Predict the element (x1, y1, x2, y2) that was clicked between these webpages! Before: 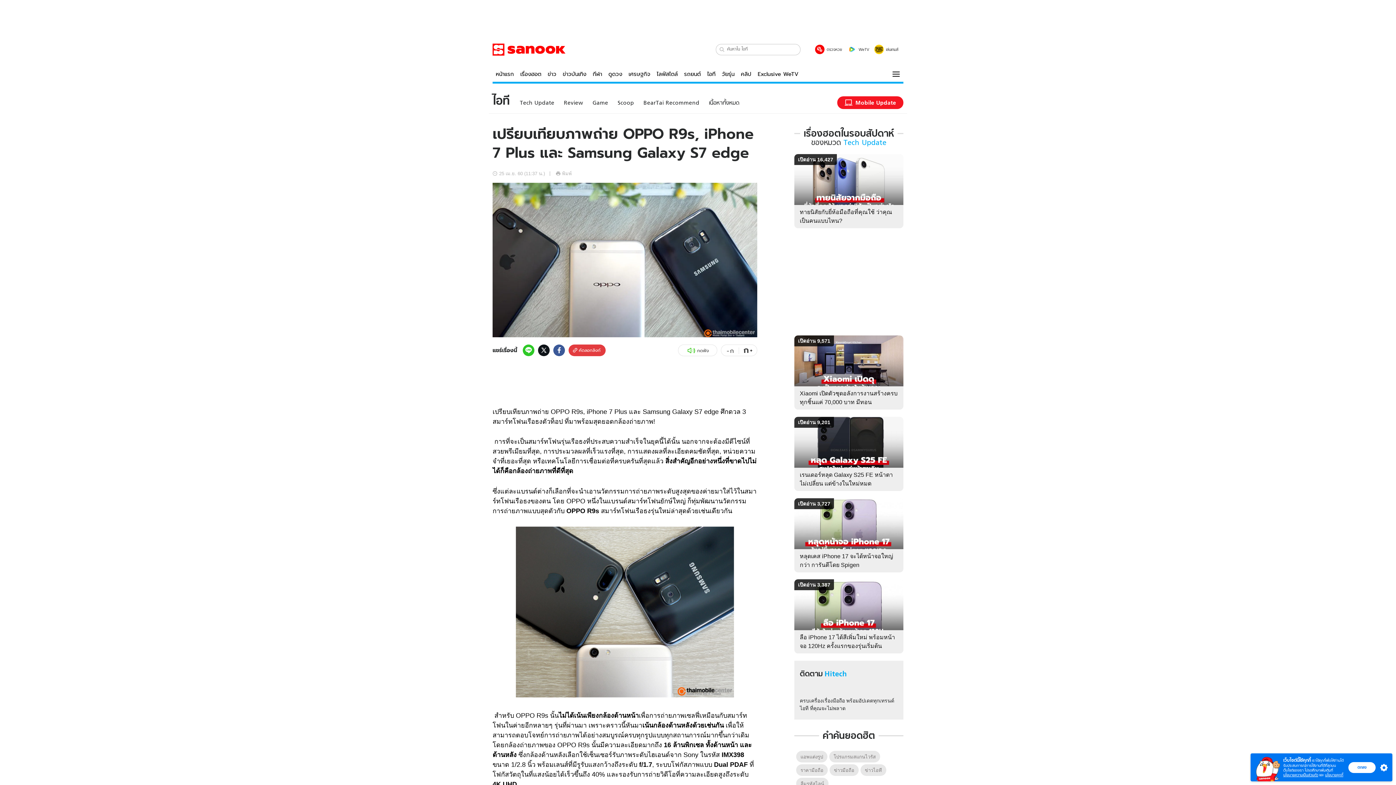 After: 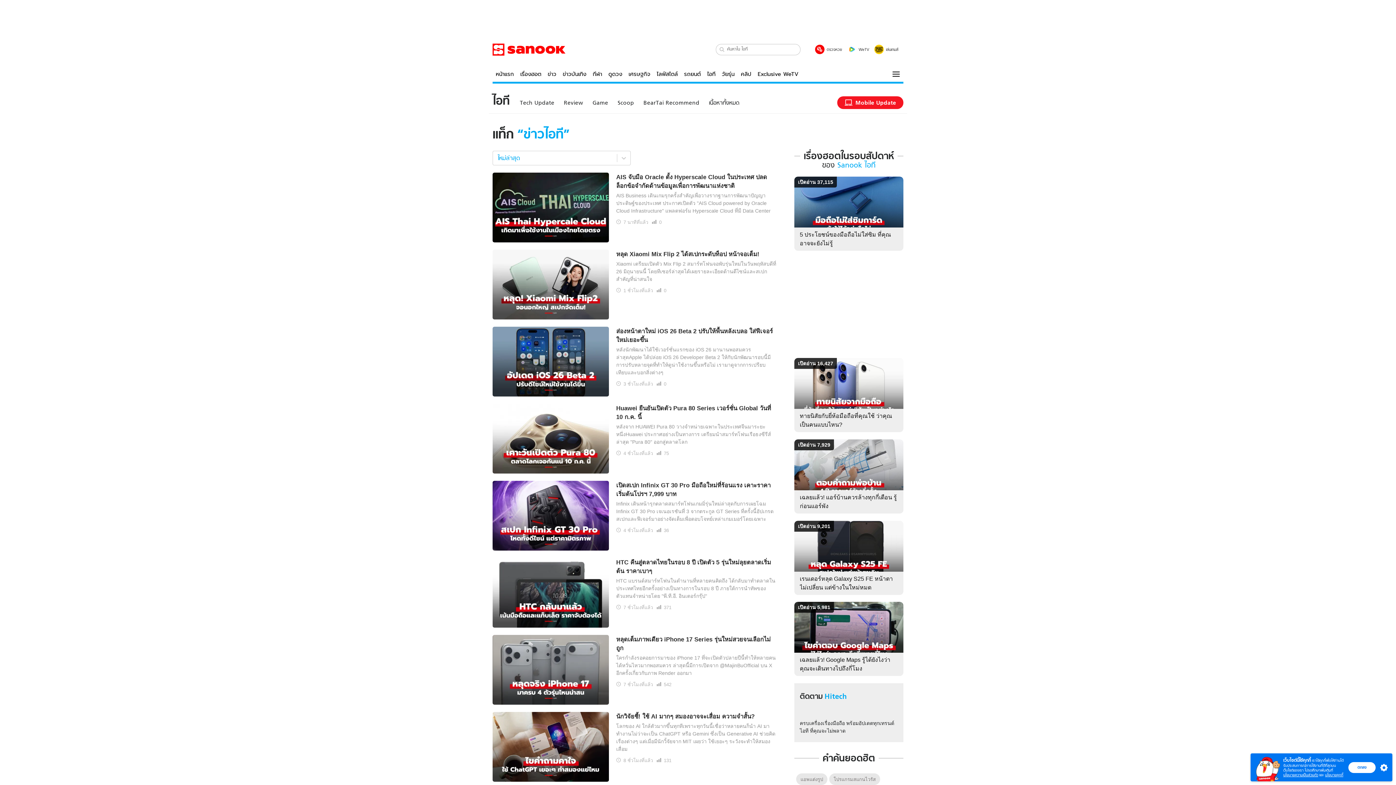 Action: label: ข่าวไอที bbox: (860, 764, 886, 776)